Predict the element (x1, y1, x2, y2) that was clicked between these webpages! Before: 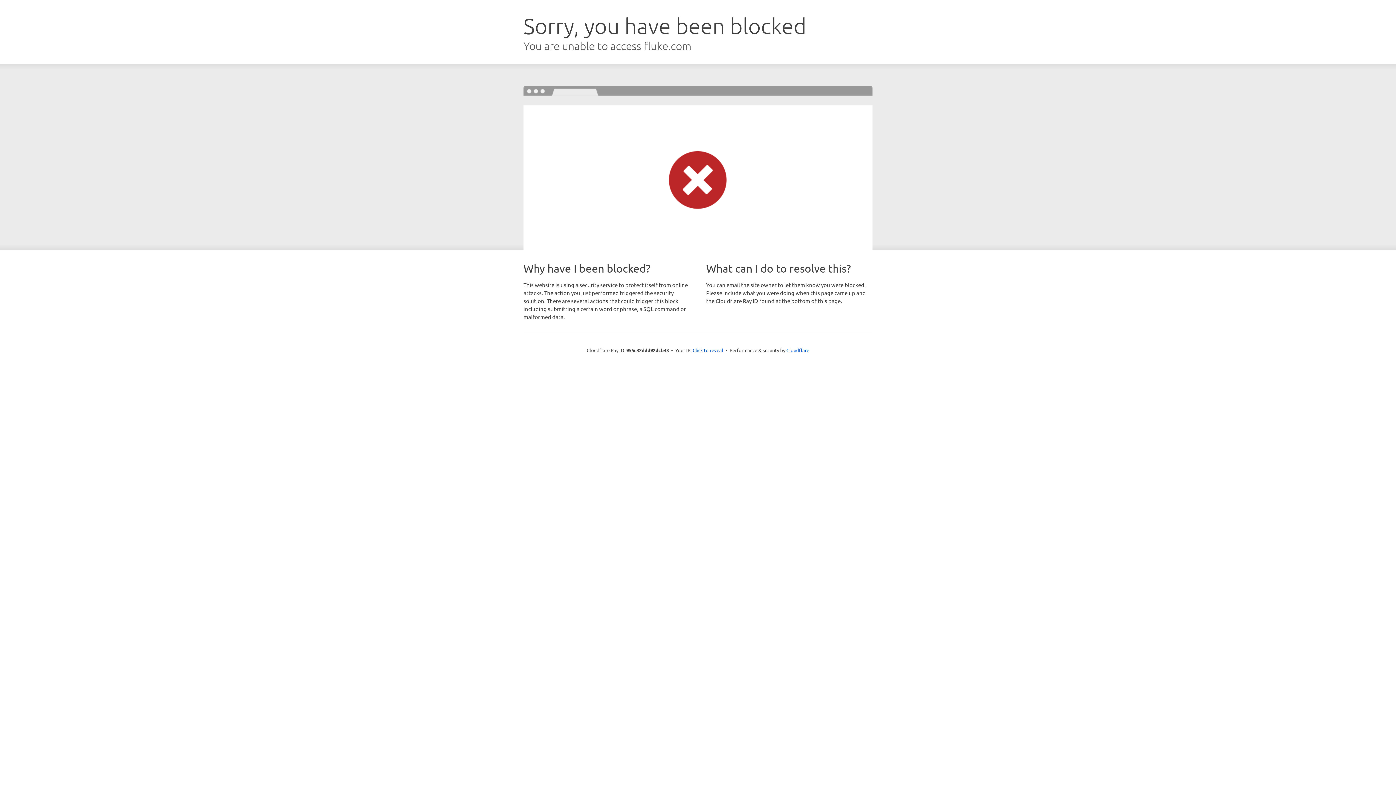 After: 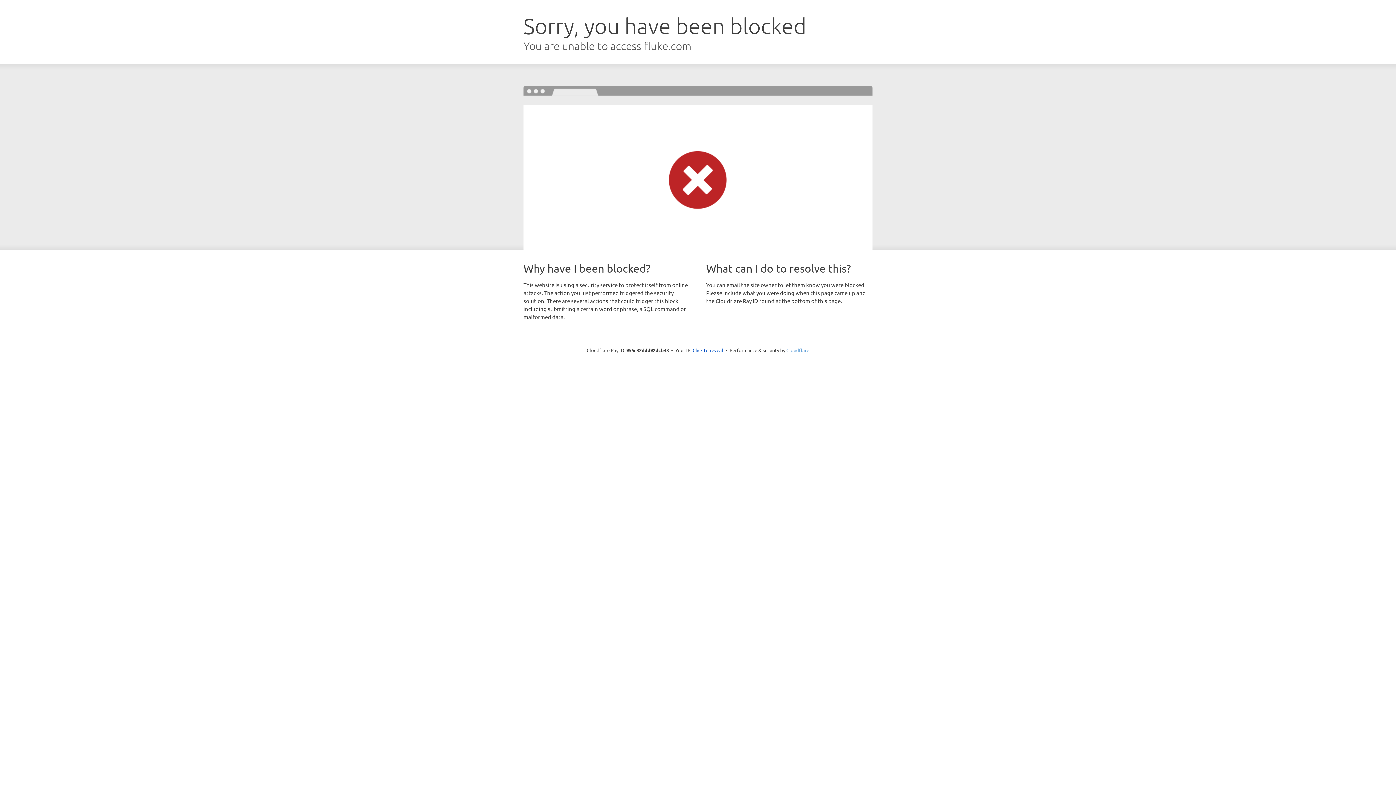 Action: bbox: (786, 347, 809, 353) label: Cloudflare